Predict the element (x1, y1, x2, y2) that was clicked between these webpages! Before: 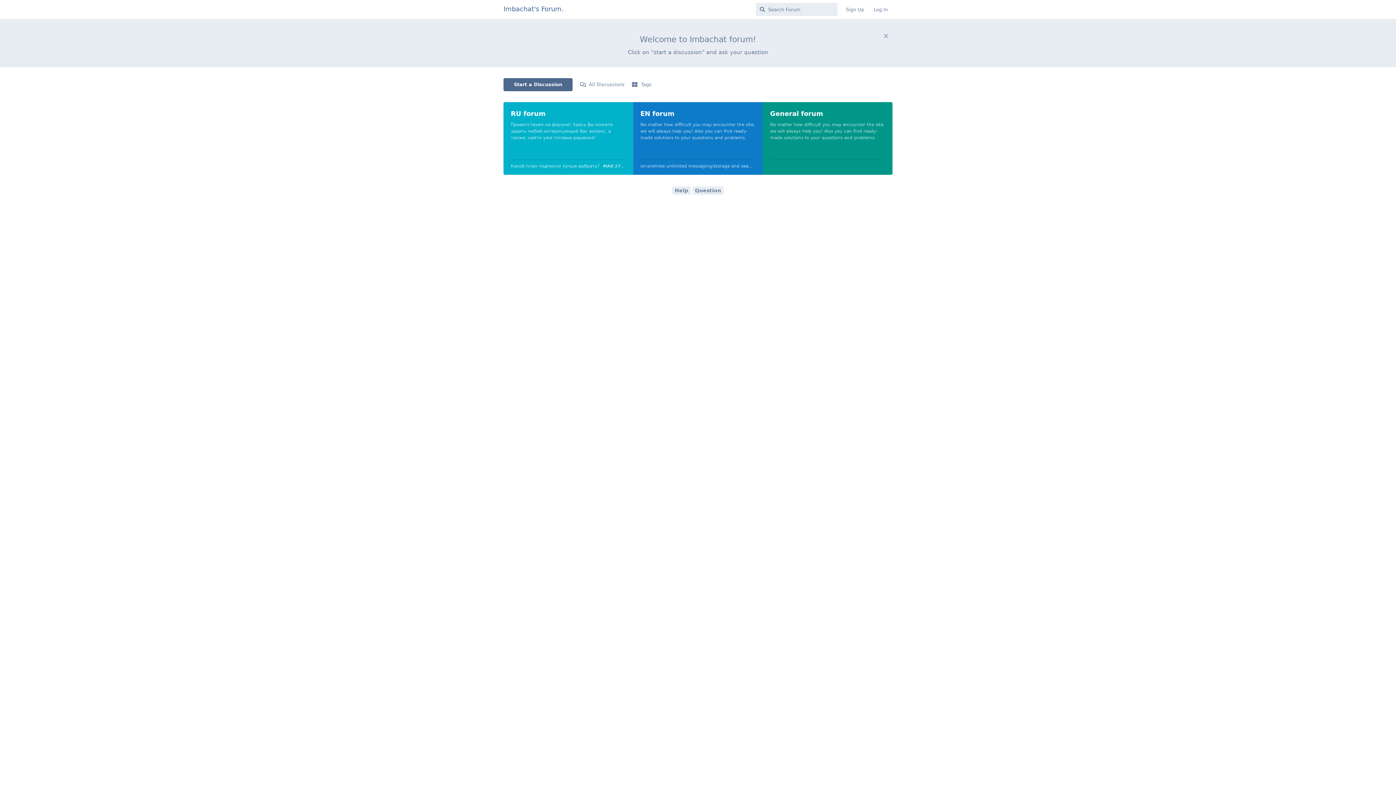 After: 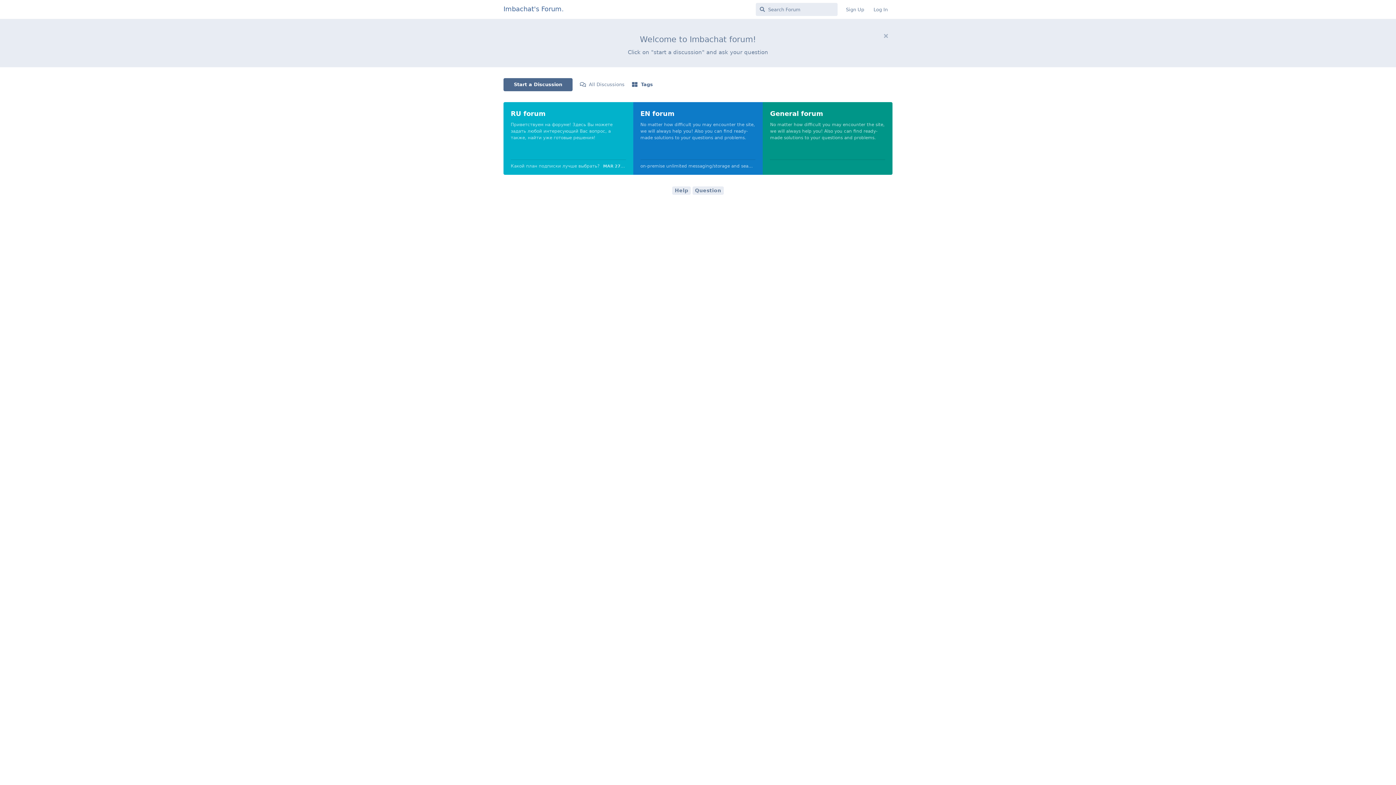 Action: label: Tags bbox: (632, 78, 651, 90)